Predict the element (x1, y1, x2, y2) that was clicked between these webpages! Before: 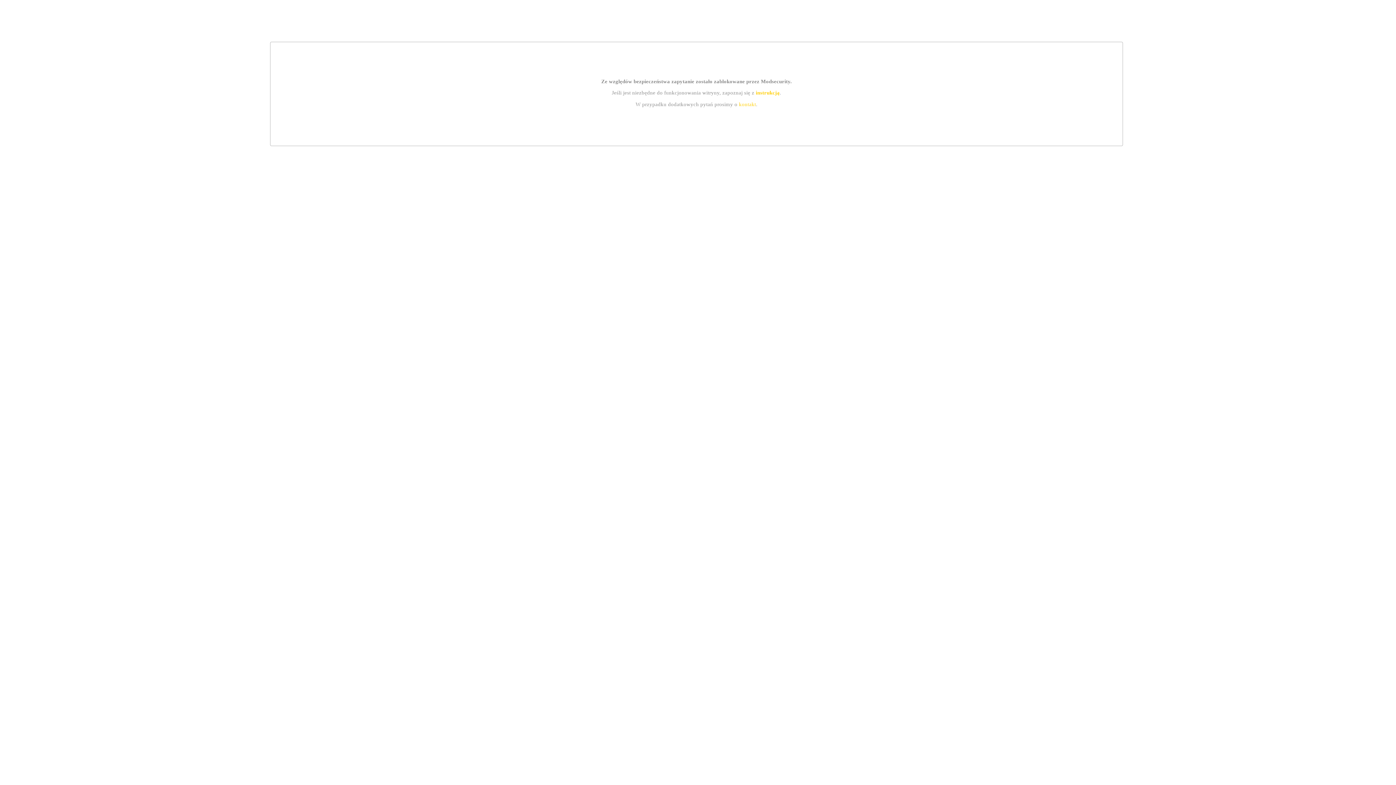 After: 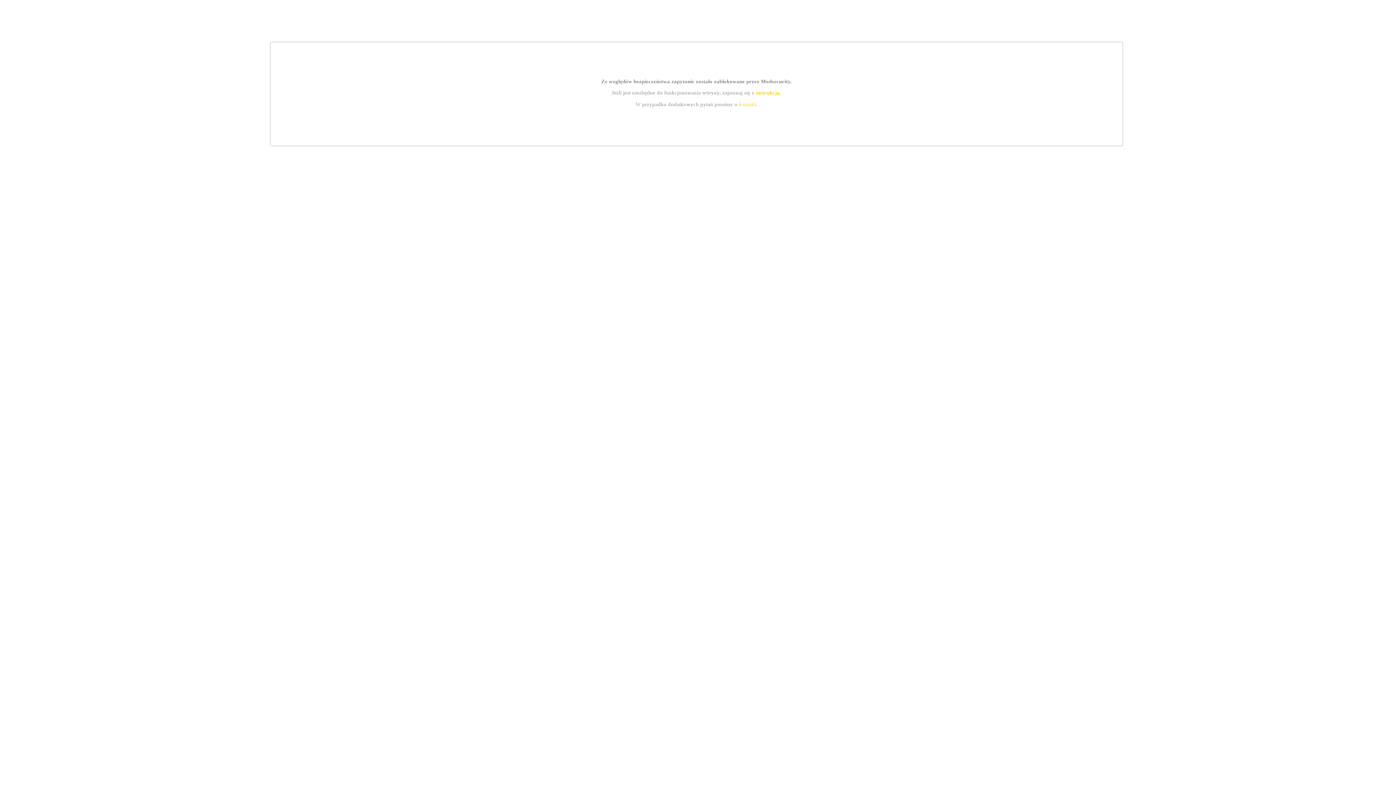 Action: label: instrukcją bbox: (755, 89, 779, 95)